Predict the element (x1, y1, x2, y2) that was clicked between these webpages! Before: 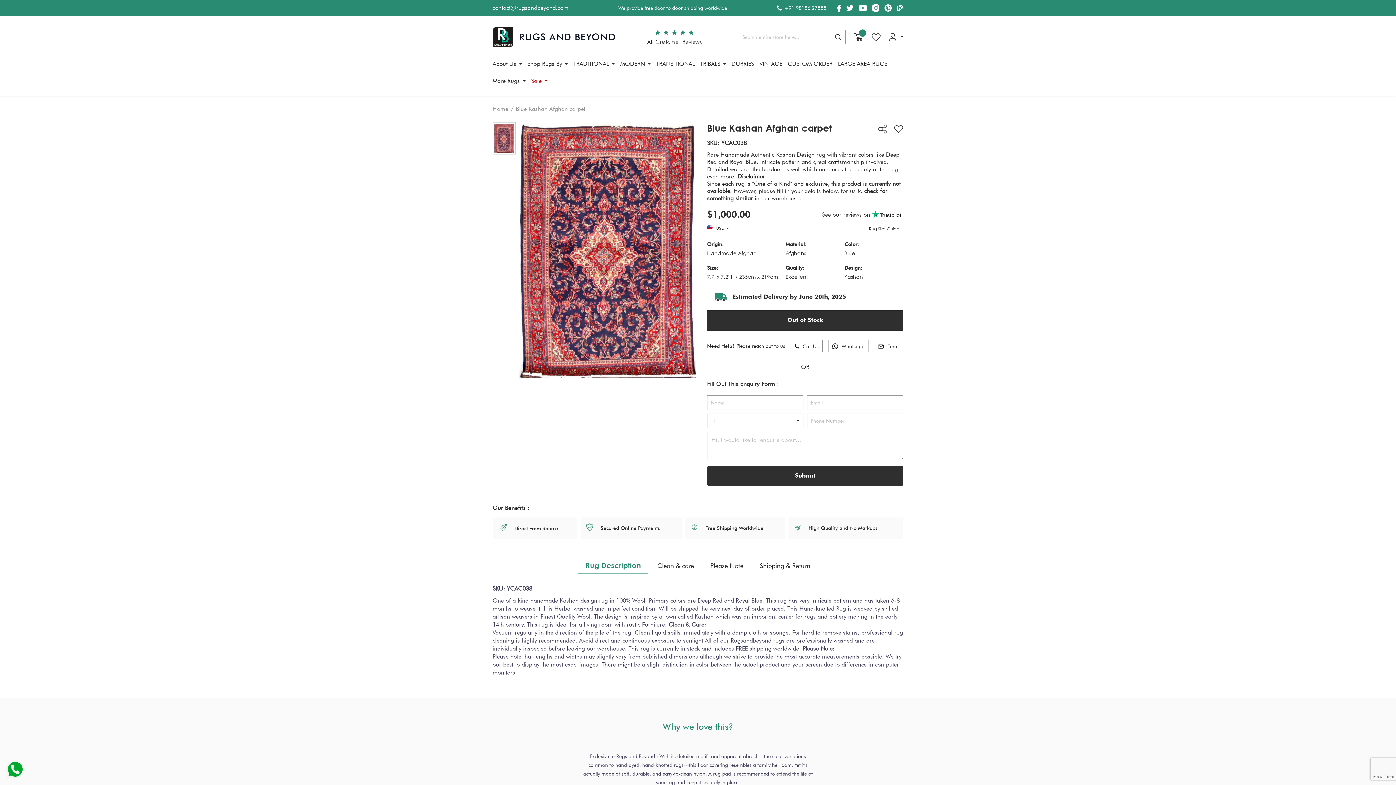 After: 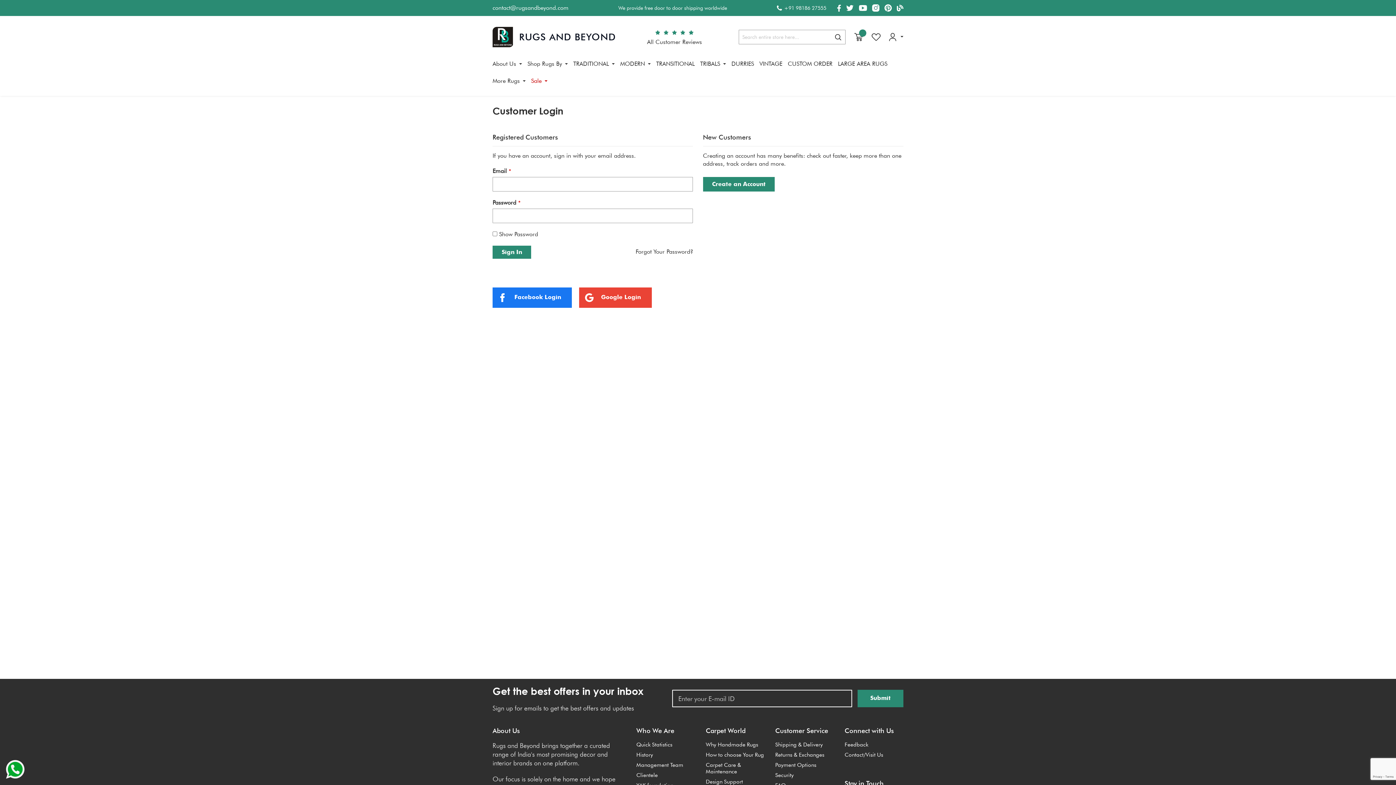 Action: bbox: (871, 32, 881, 39)